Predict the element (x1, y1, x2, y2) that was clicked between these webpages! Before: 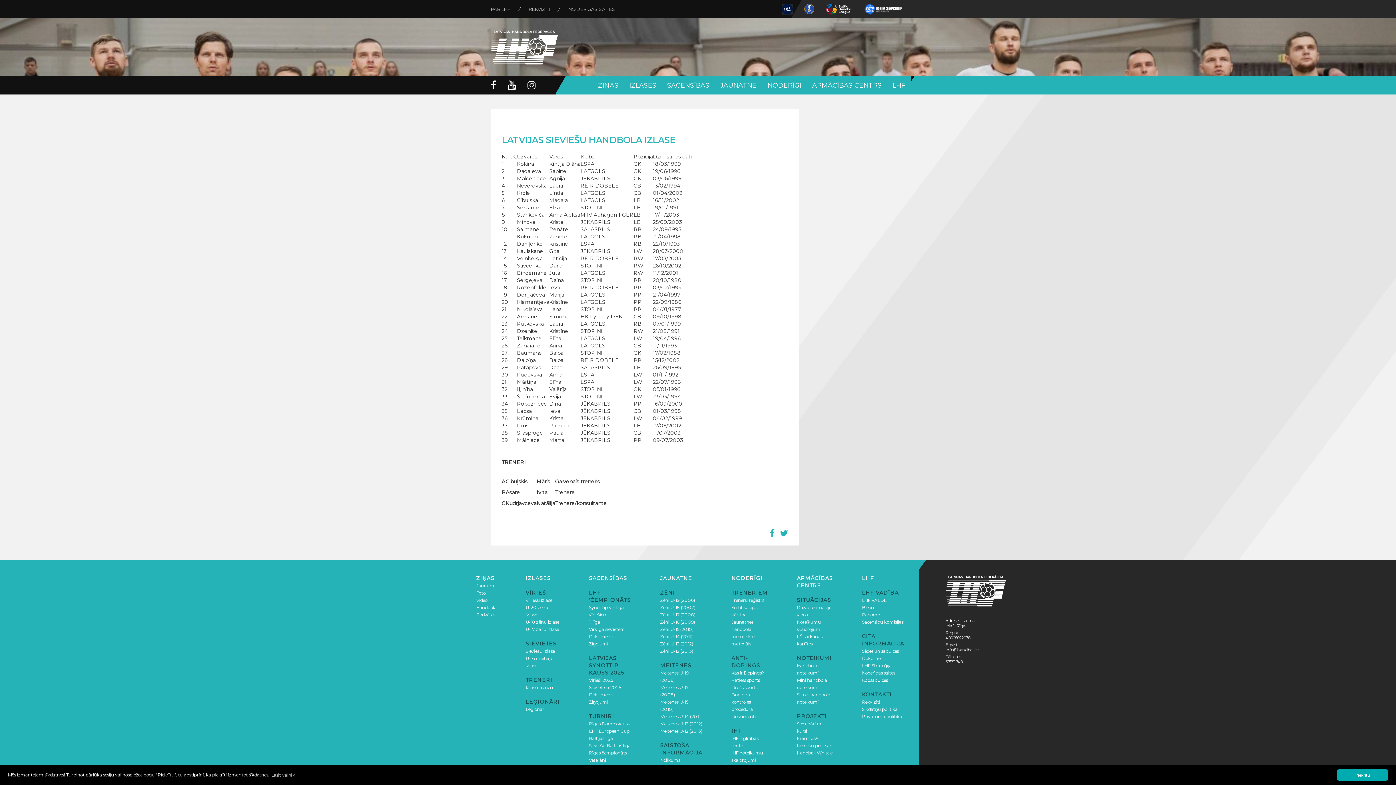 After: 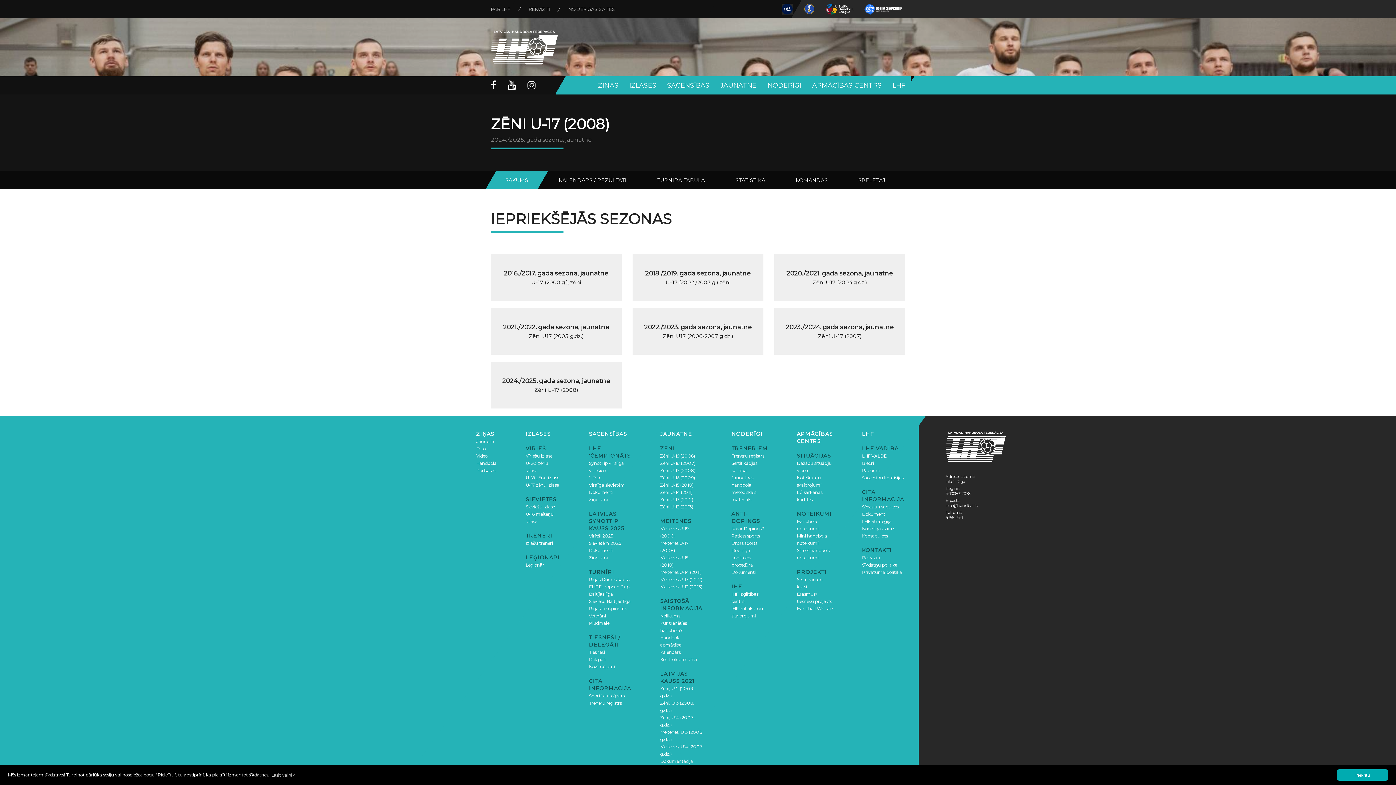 Action: label: Zēni U-17 (2008) bbox: (660, 612, 695, 617)